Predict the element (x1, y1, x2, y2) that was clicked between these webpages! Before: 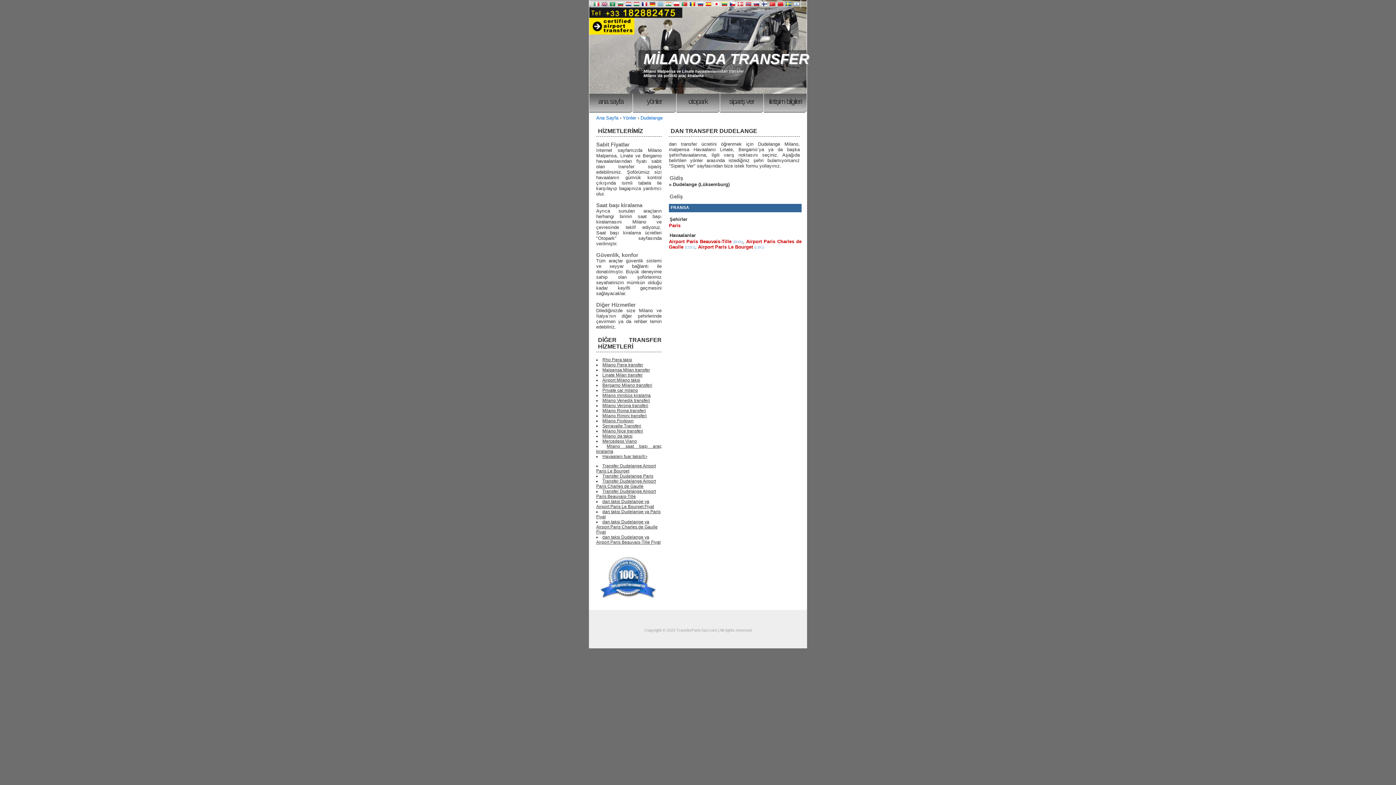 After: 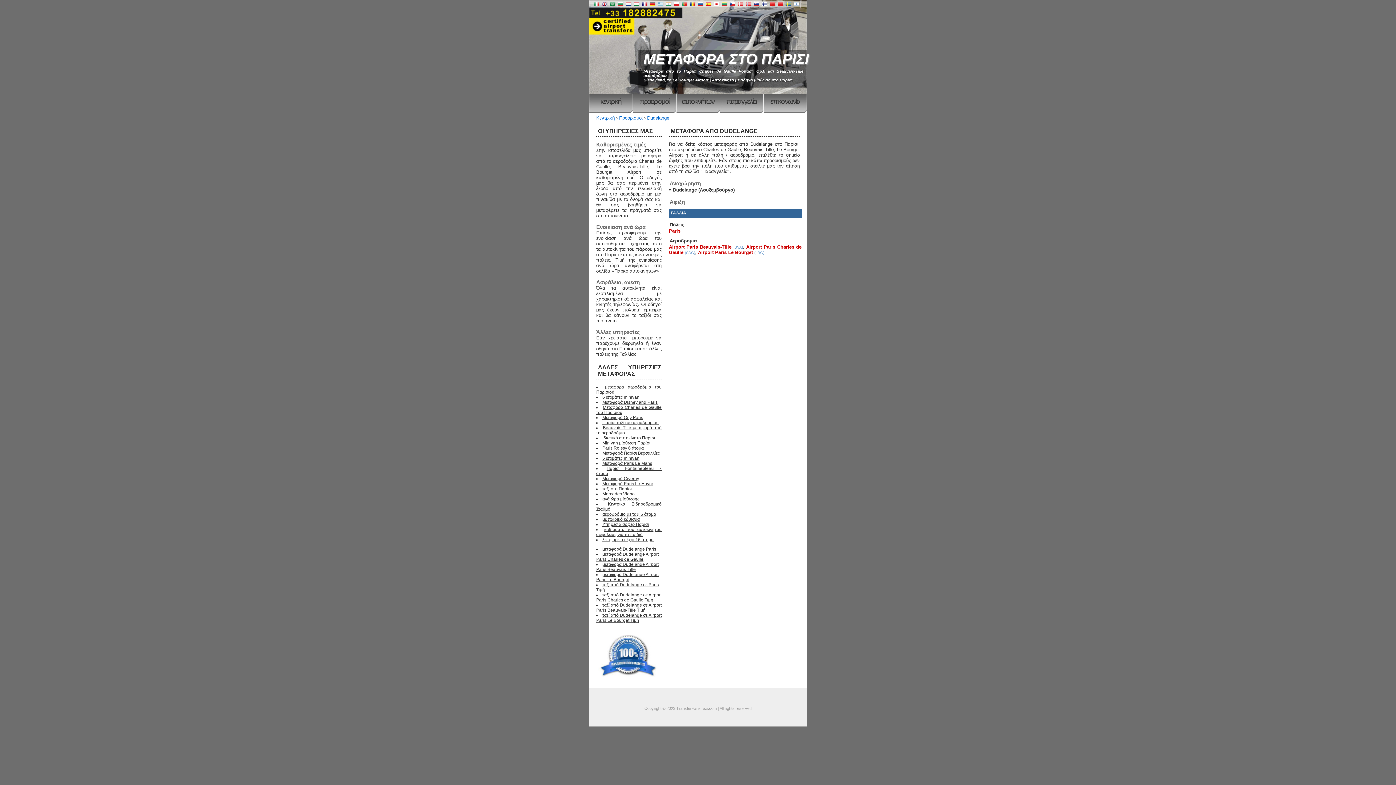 Action: bbox: (657, 2, 664, 8)